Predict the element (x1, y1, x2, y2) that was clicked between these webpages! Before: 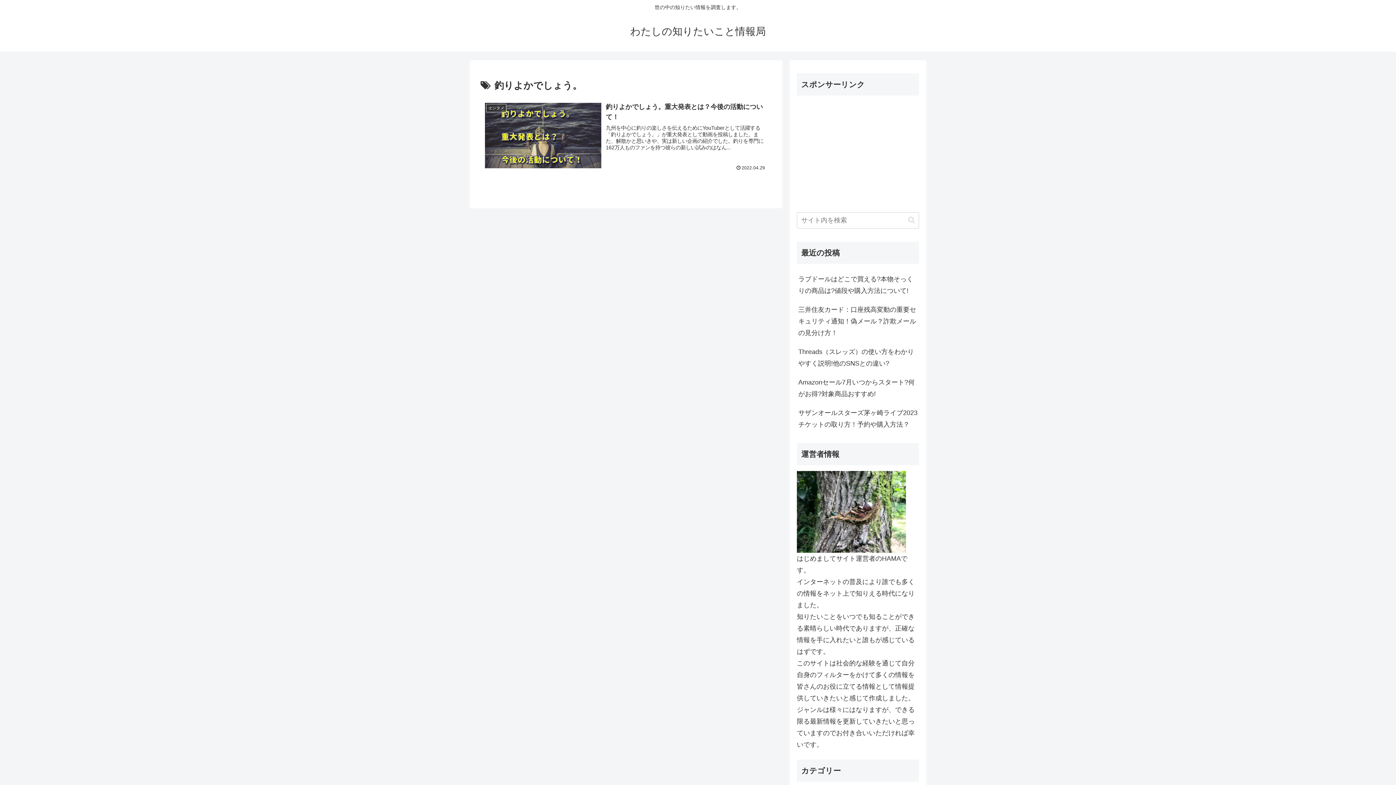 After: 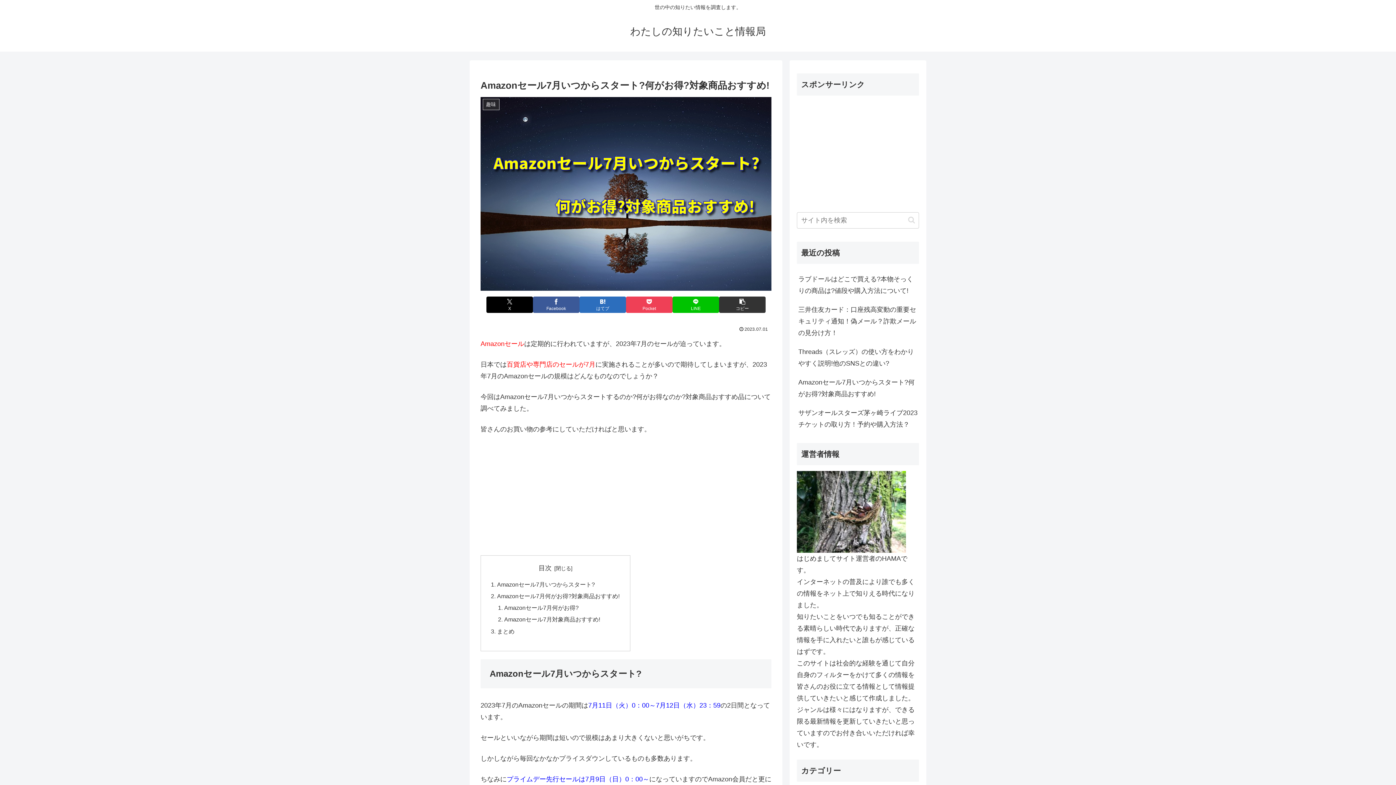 Action: bbox: (797, 373, 919, 403) label: Amazonセール7月いつからスタート?何がお得?対象商品おすすめ!